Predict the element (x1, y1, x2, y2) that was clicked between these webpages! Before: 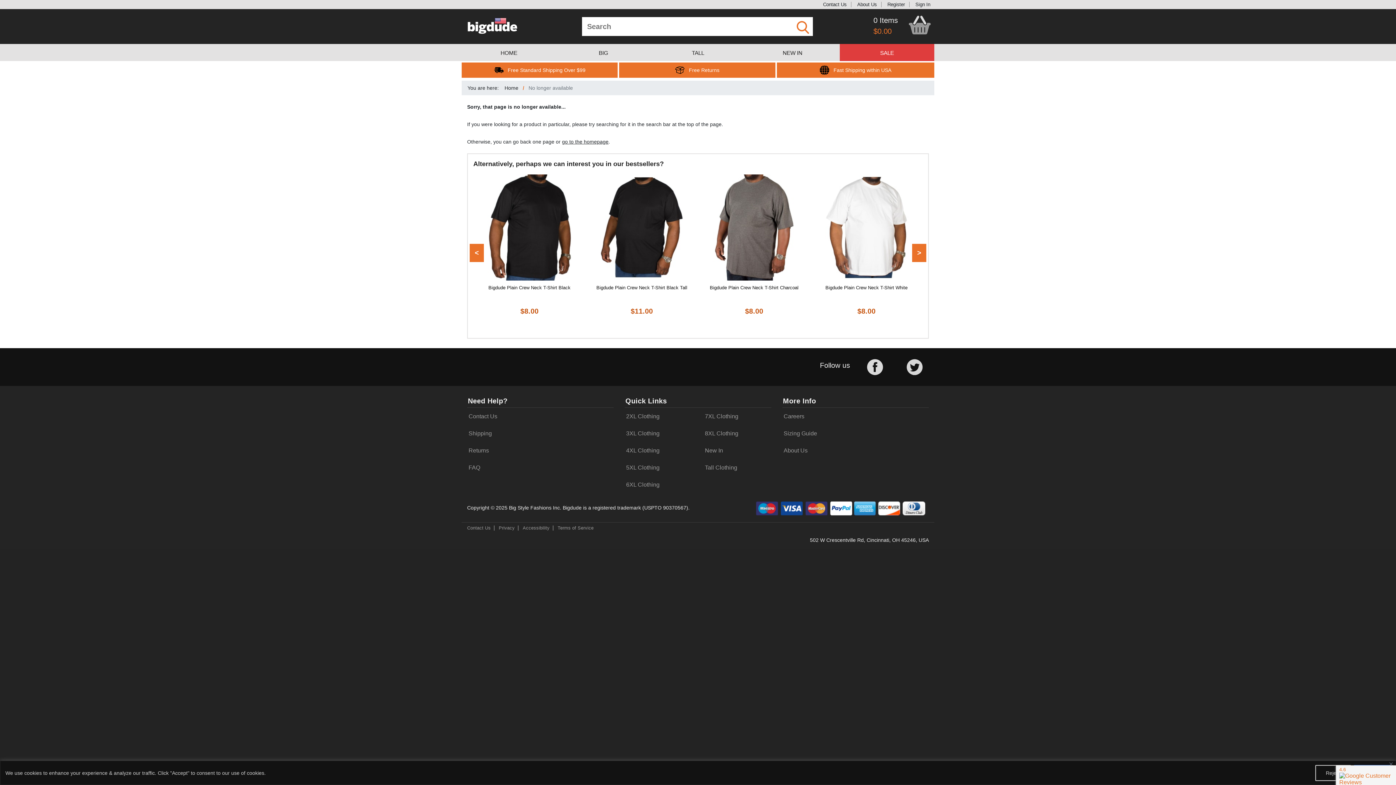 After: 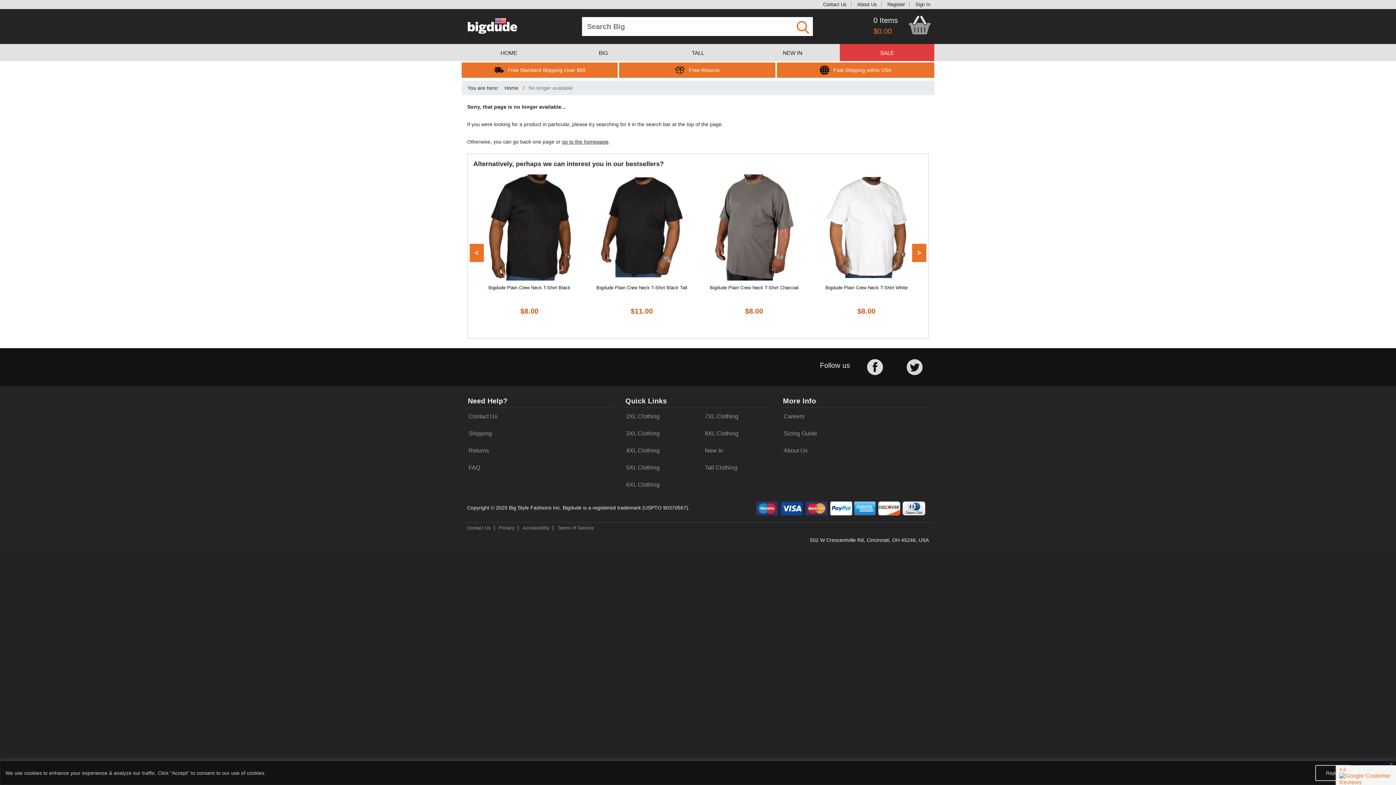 Action: bbox: (528, 85, 573, 90) label: No longer available